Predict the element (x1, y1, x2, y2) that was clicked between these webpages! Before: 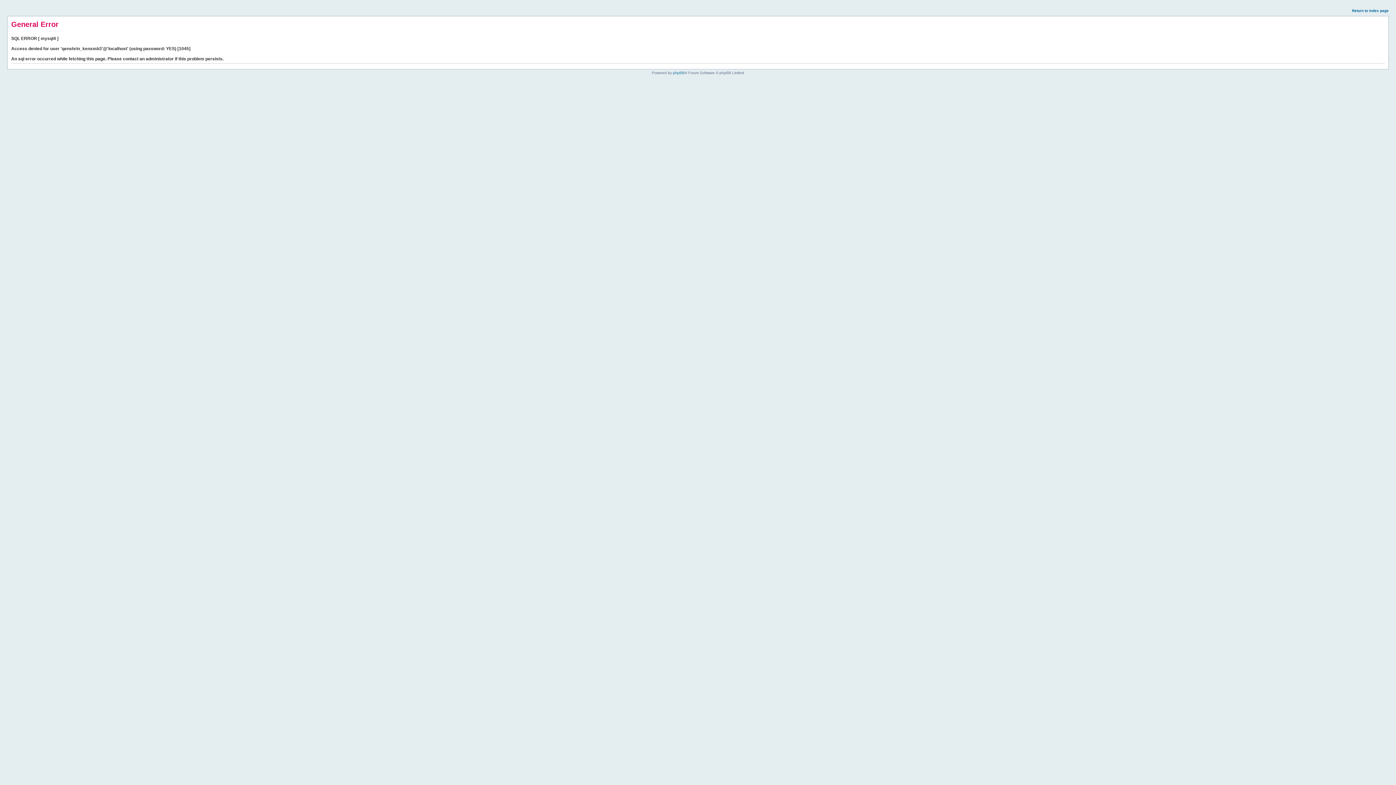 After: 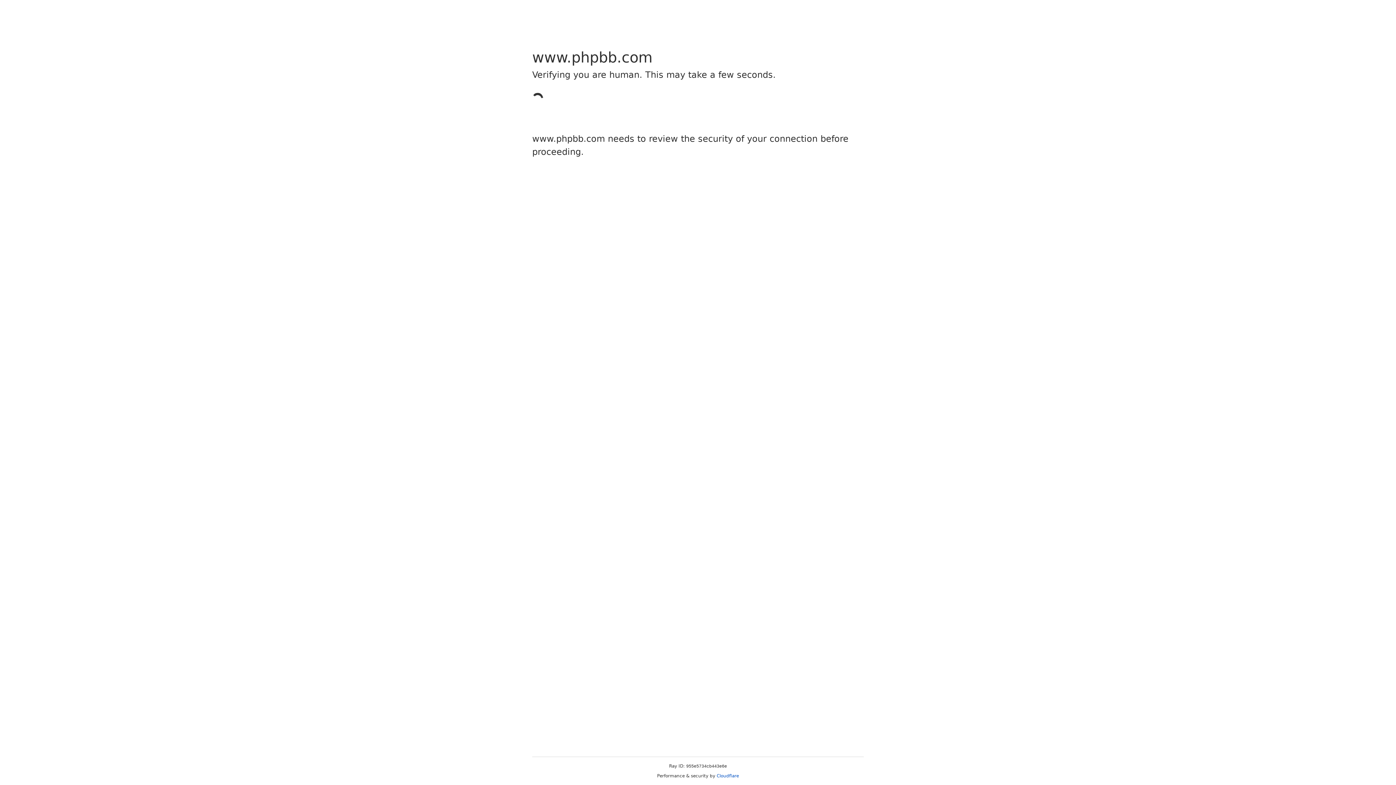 Action: bbox: (673, 70, 684, 74) label: phpBB